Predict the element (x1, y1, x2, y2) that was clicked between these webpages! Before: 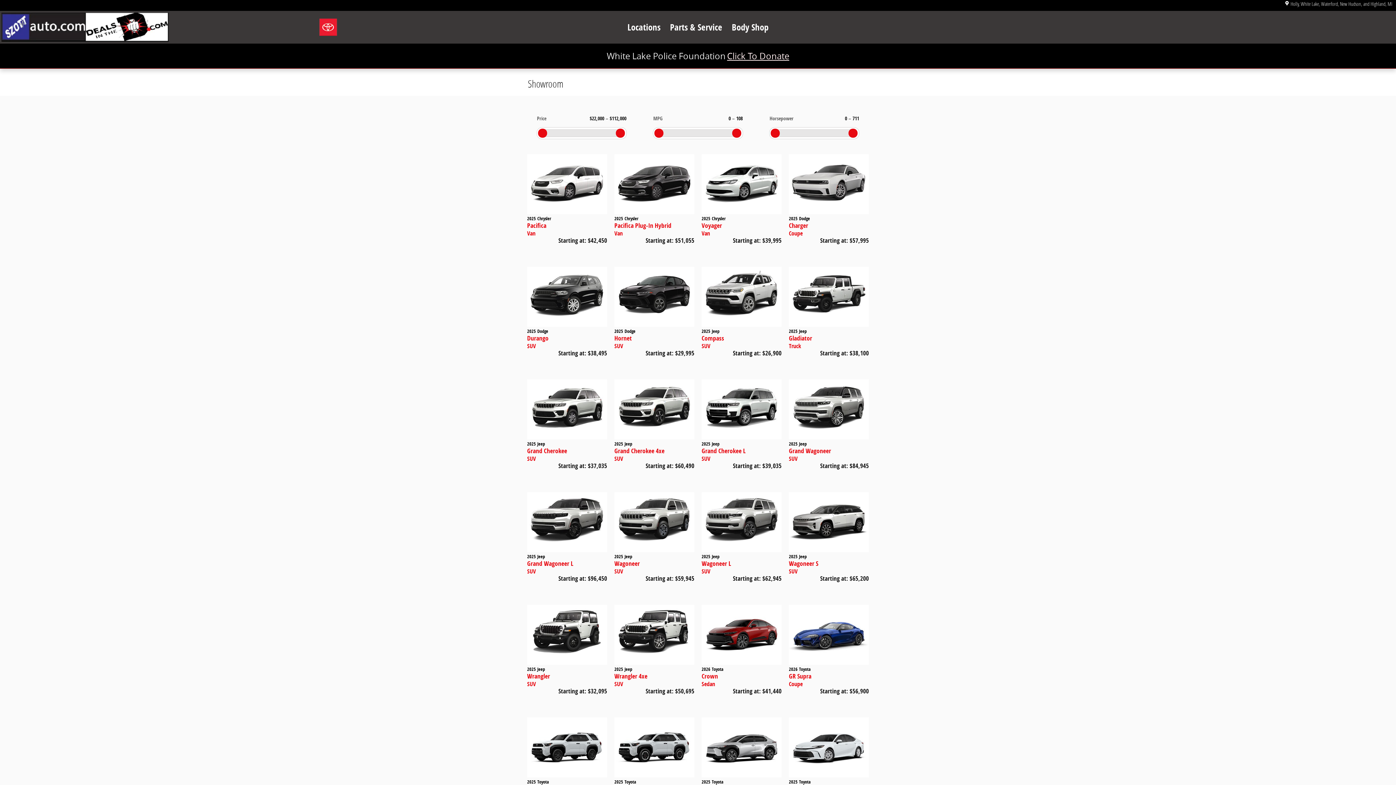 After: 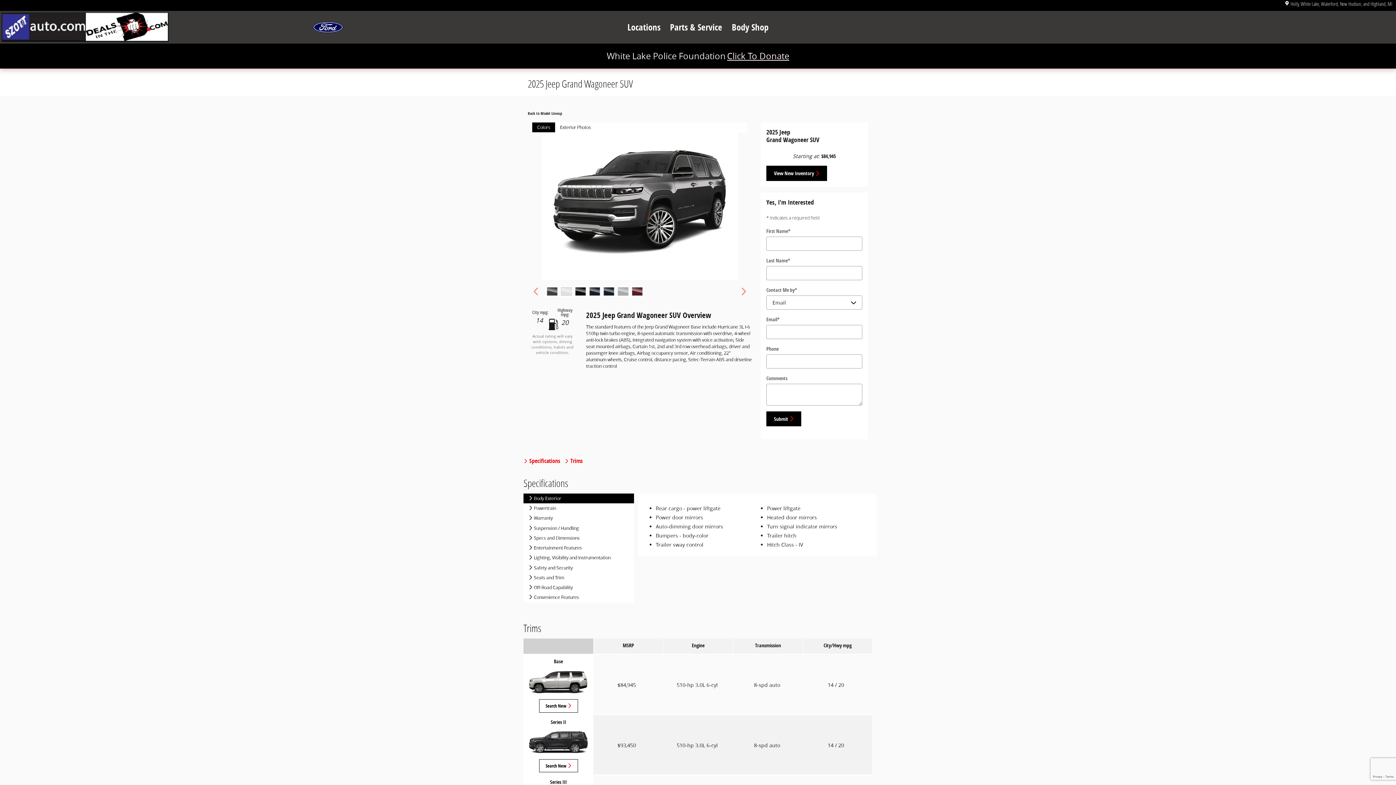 Action: bbox: (789, 379, 869, 439)